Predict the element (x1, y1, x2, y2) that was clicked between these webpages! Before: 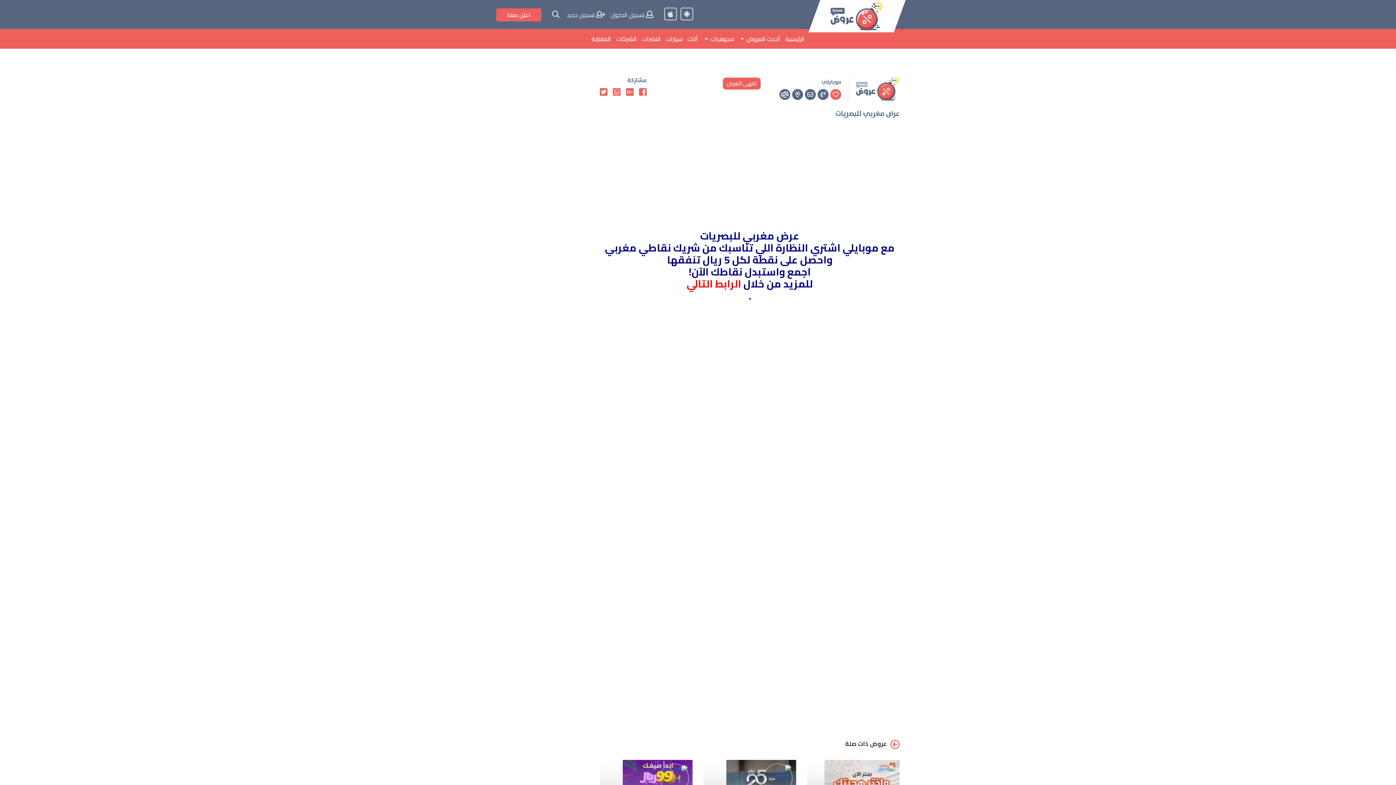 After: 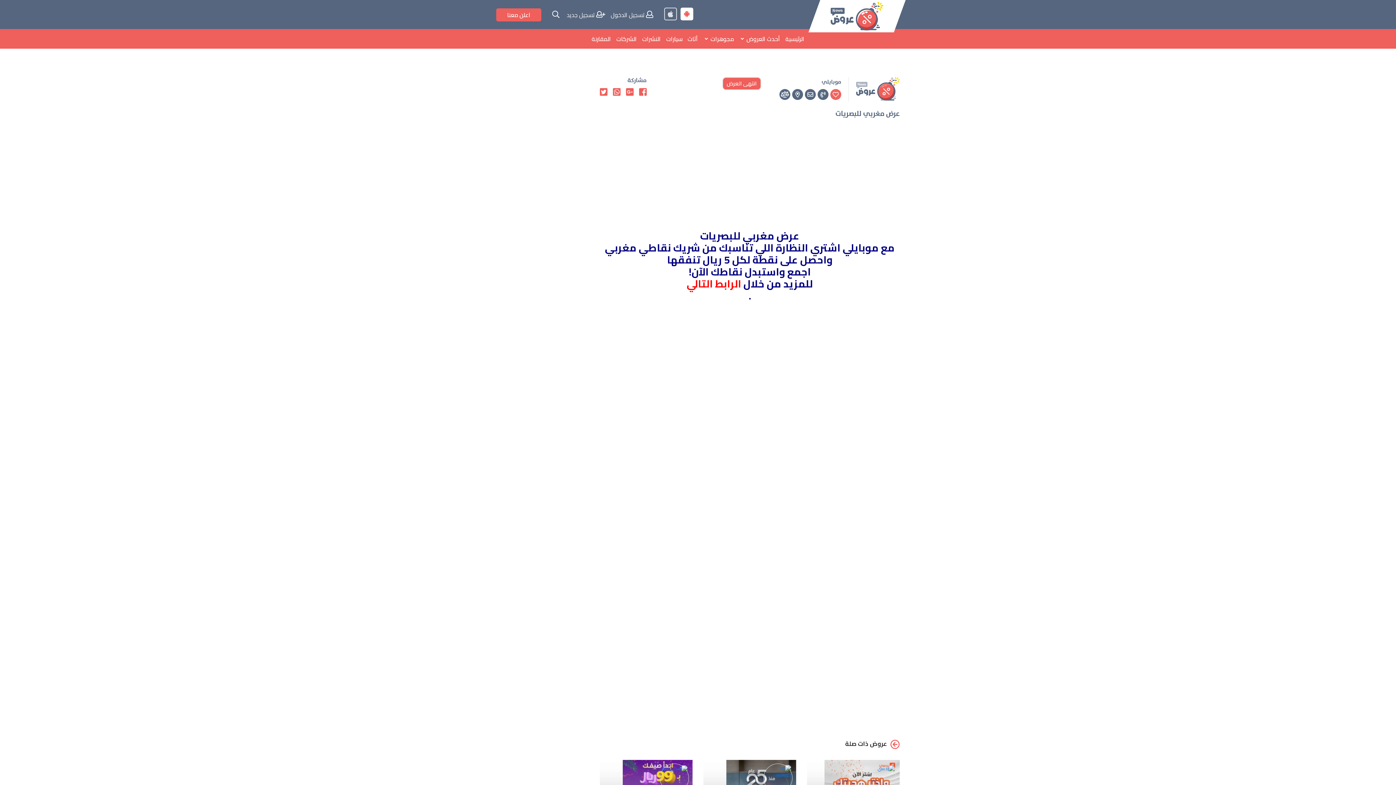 Action: bbox: (680, 7, 693, 20)